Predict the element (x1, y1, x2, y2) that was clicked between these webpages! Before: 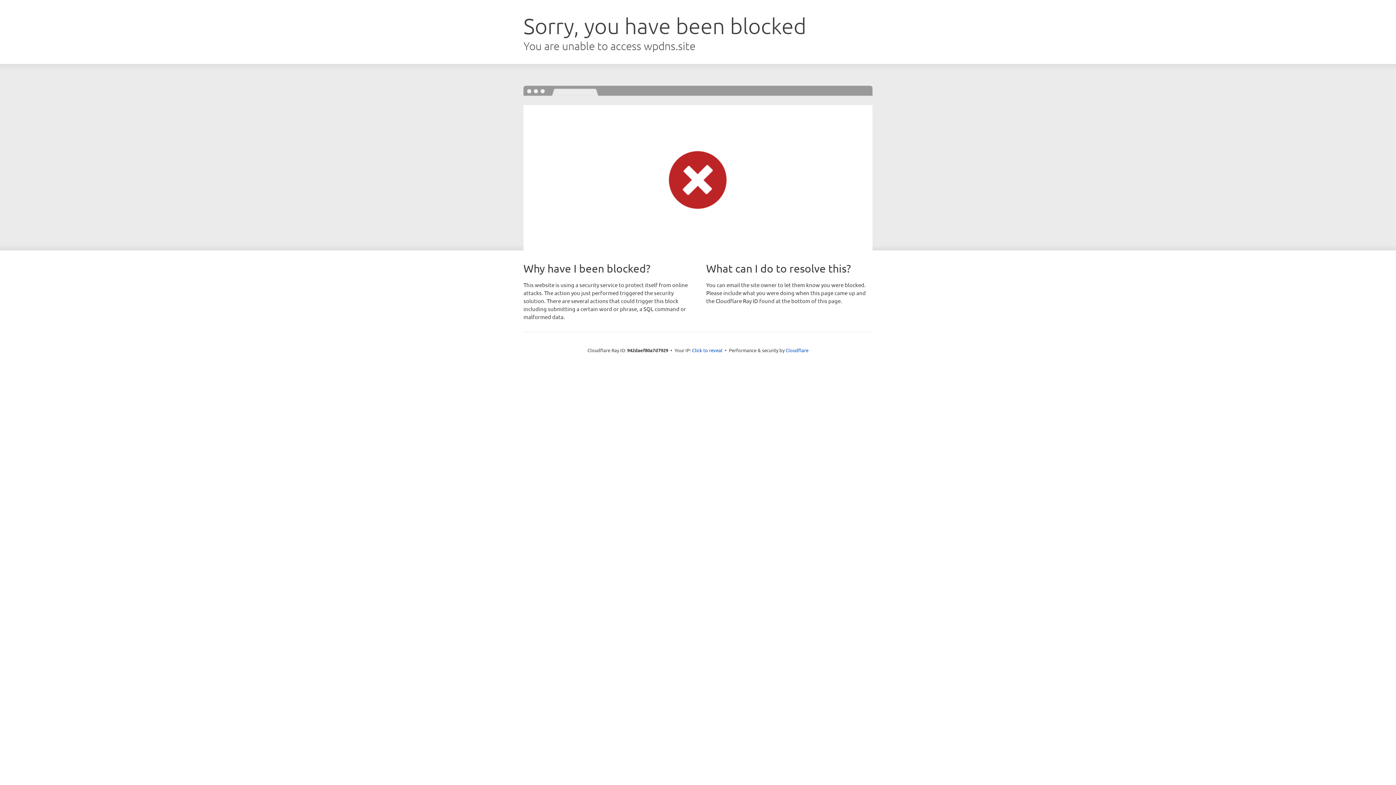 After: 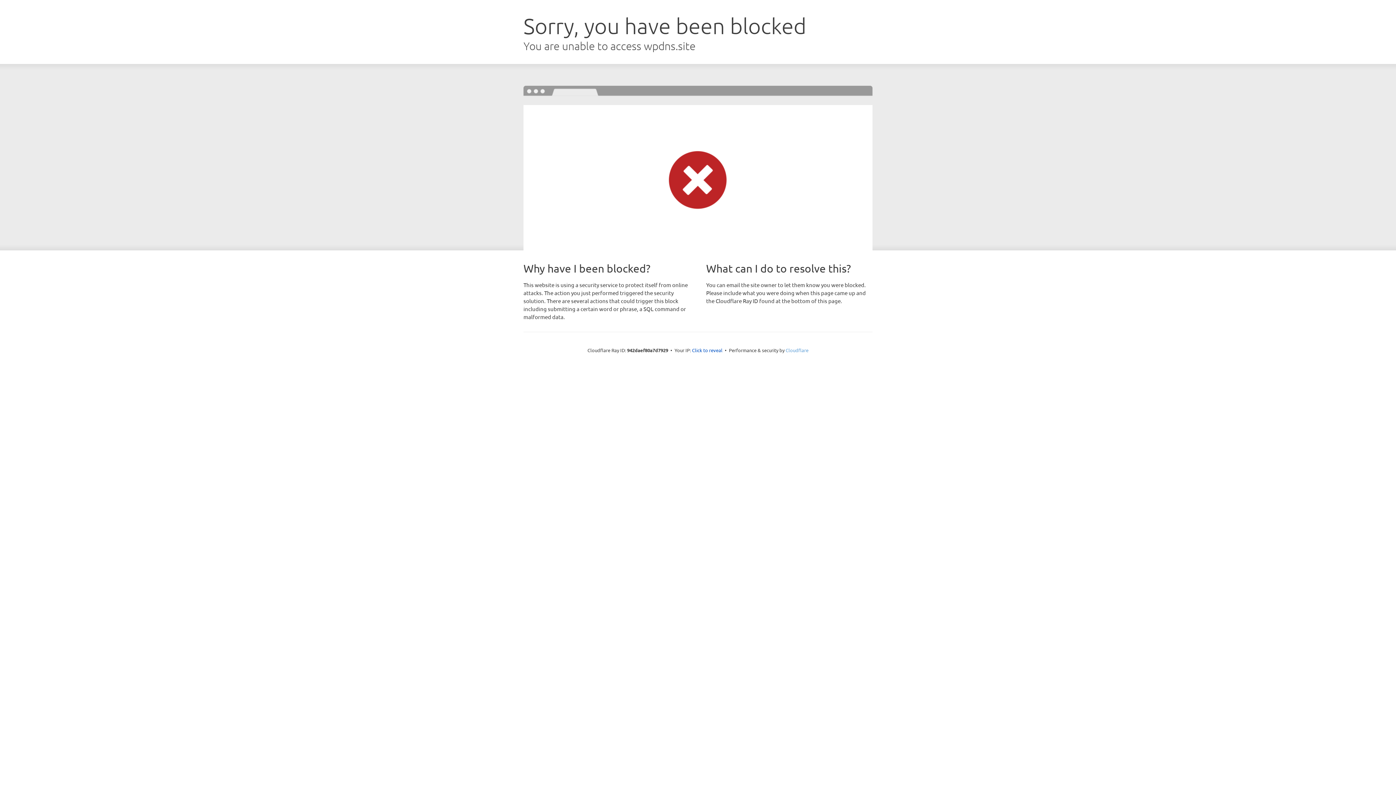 Action: label: Cloudflare bbox: (785, 347, 808, 353)